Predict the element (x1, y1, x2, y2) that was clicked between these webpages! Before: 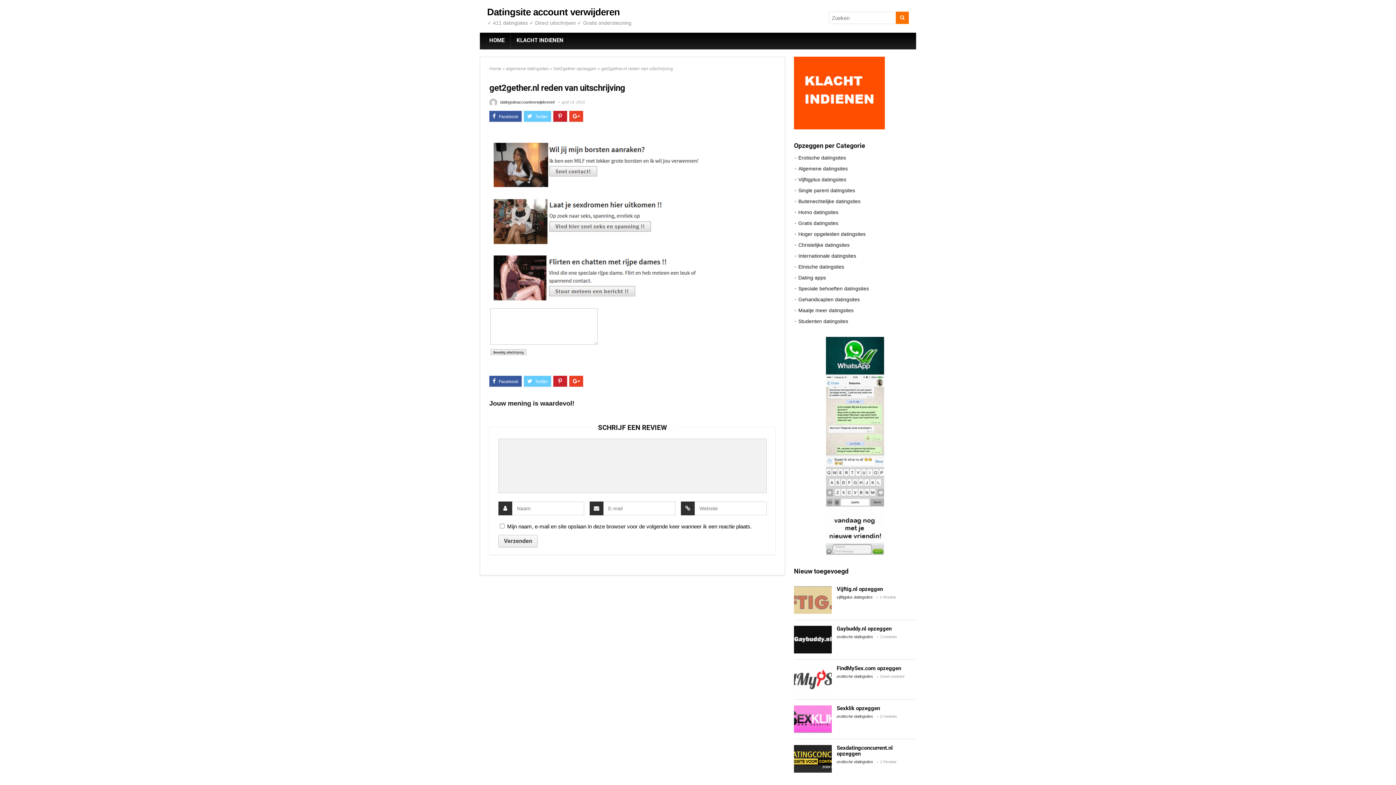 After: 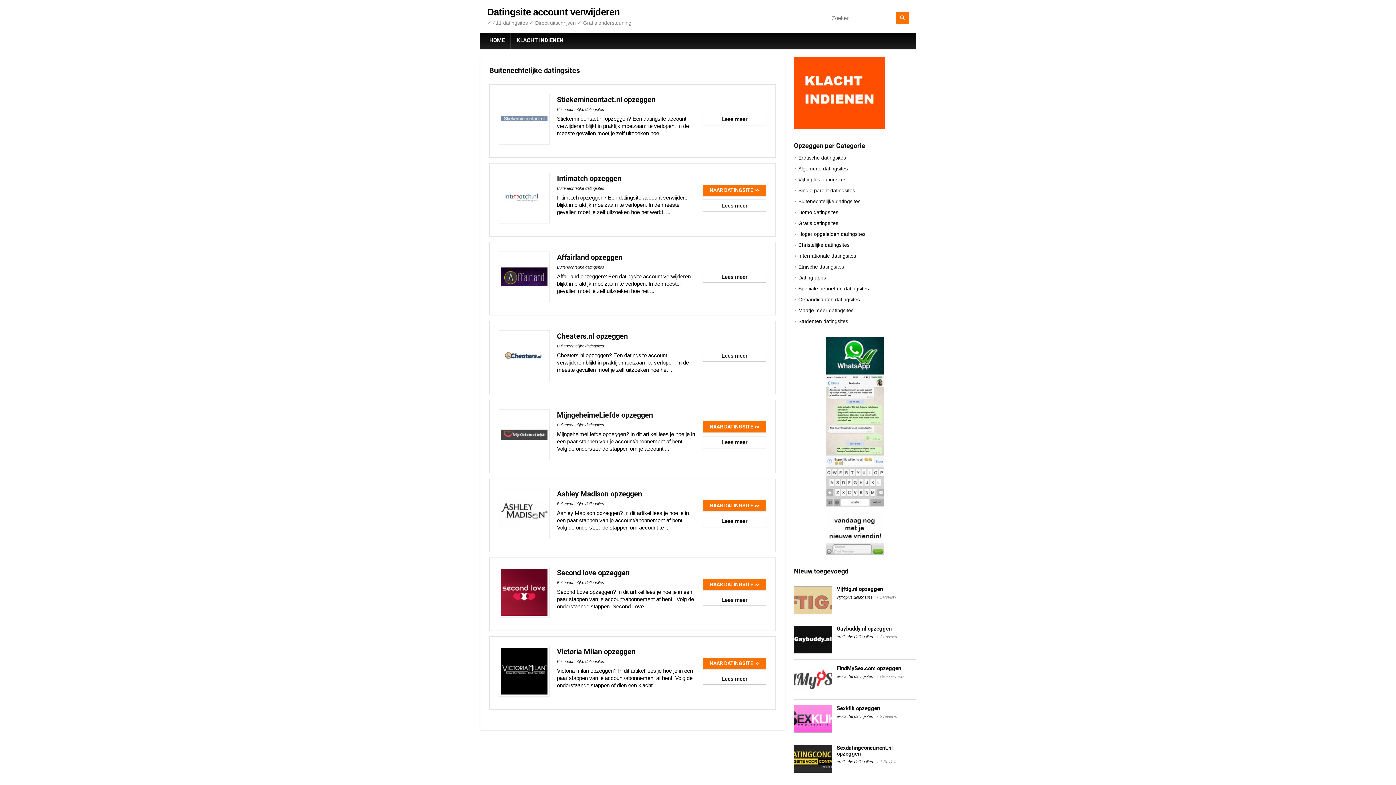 Action: label: Buitenechtelijke datingsites bbox: (798, 198, 860, 204)